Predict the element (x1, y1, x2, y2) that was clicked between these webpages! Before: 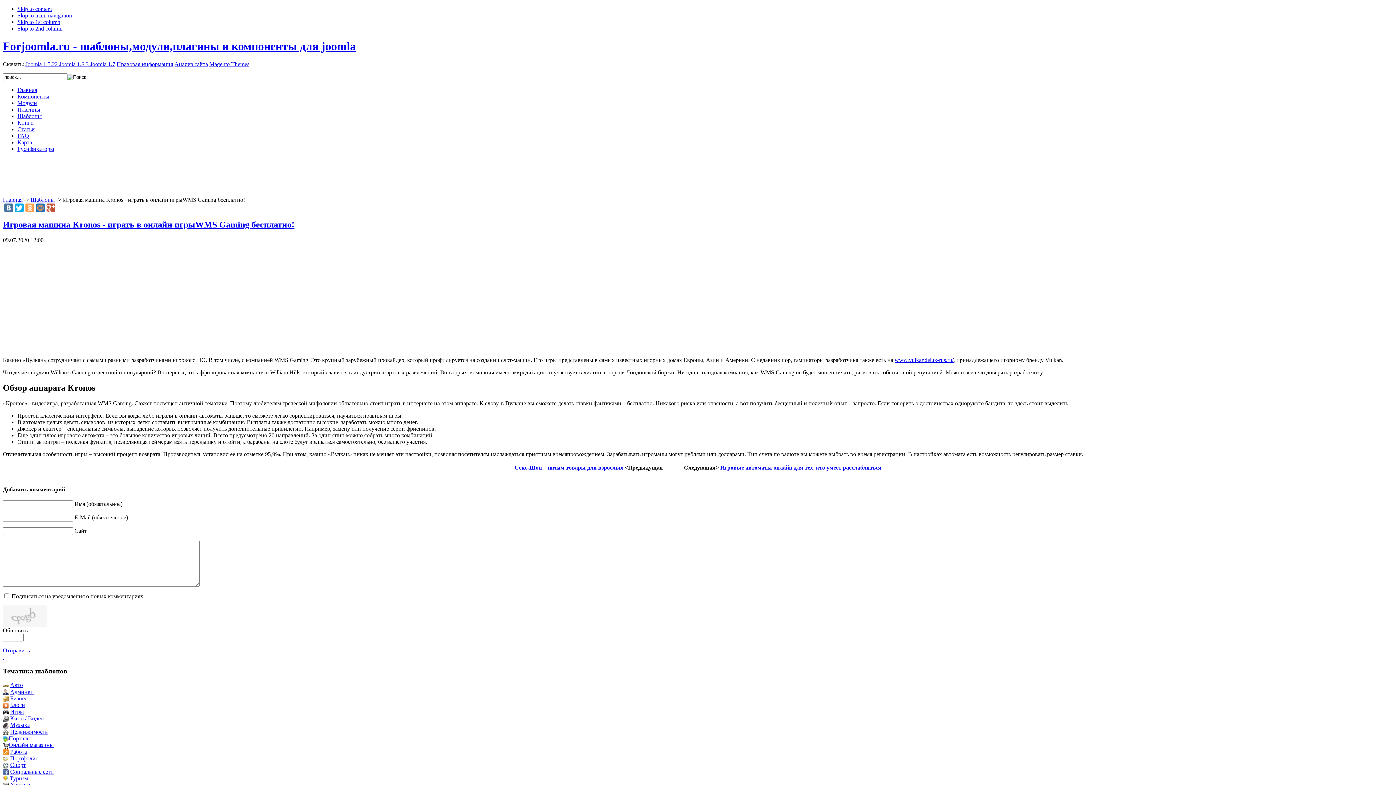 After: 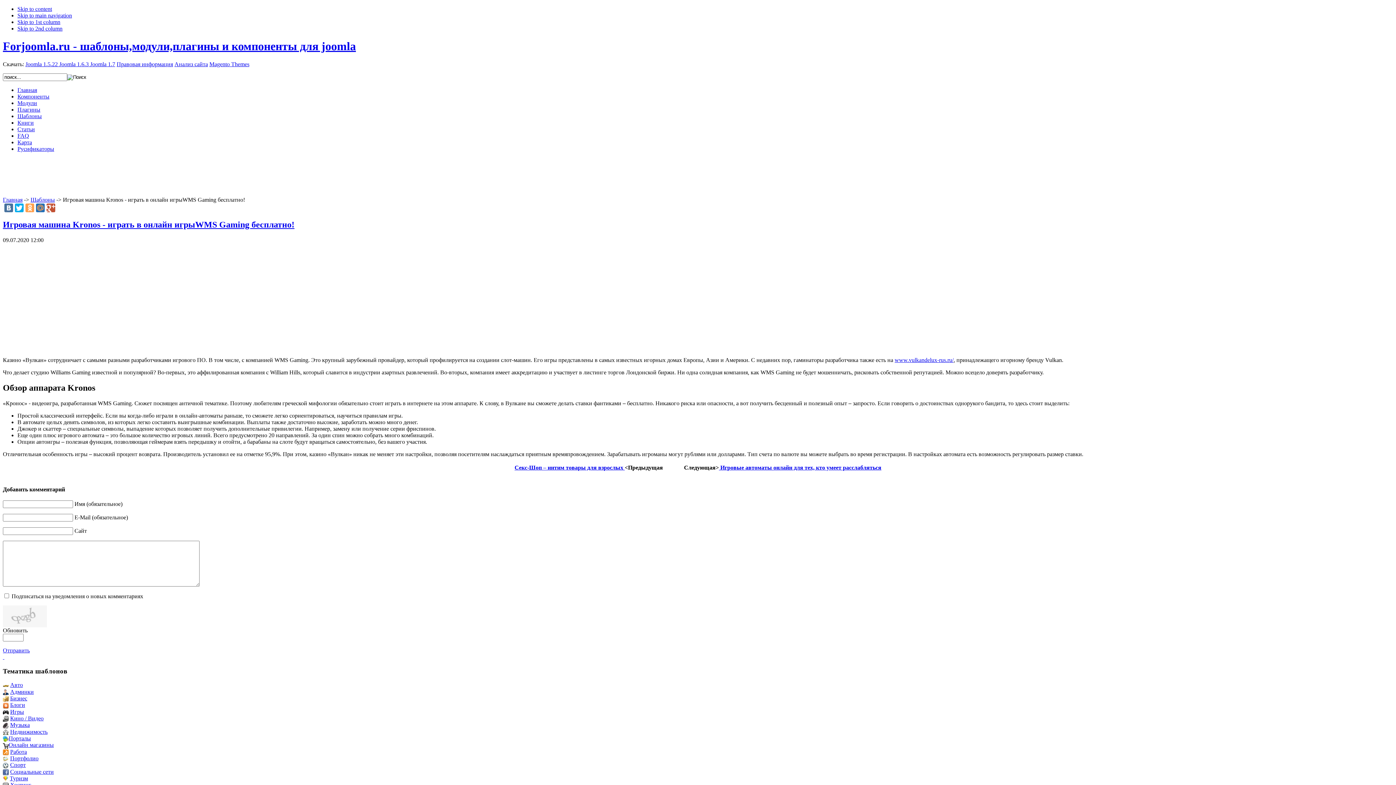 Action: label:  Joomla 1.6.3  bbox: (57, 61, 90, 67)